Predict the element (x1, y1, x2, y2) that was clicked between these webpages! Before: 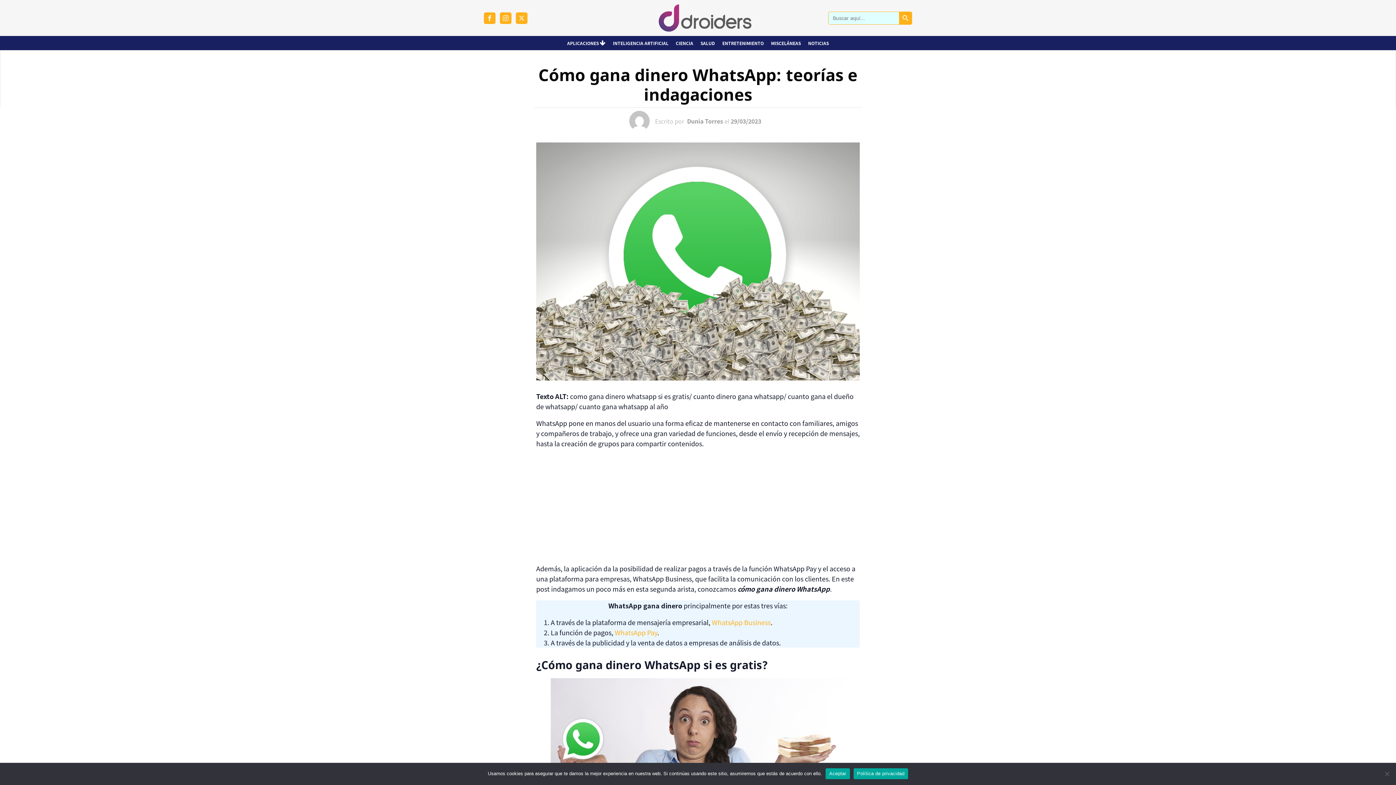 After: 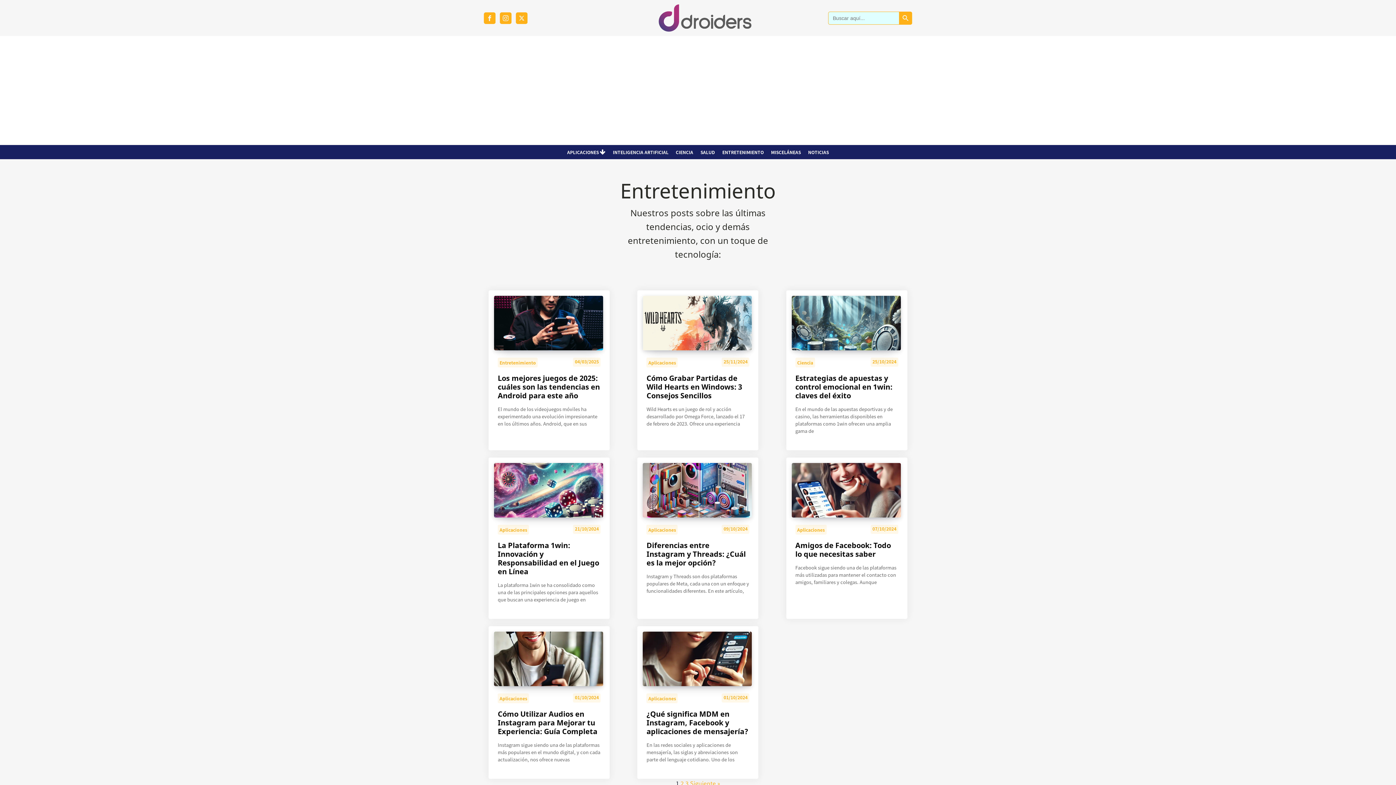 Action: bbox: (718, 36, 767, 50) label: ENTRETENIMIENTO